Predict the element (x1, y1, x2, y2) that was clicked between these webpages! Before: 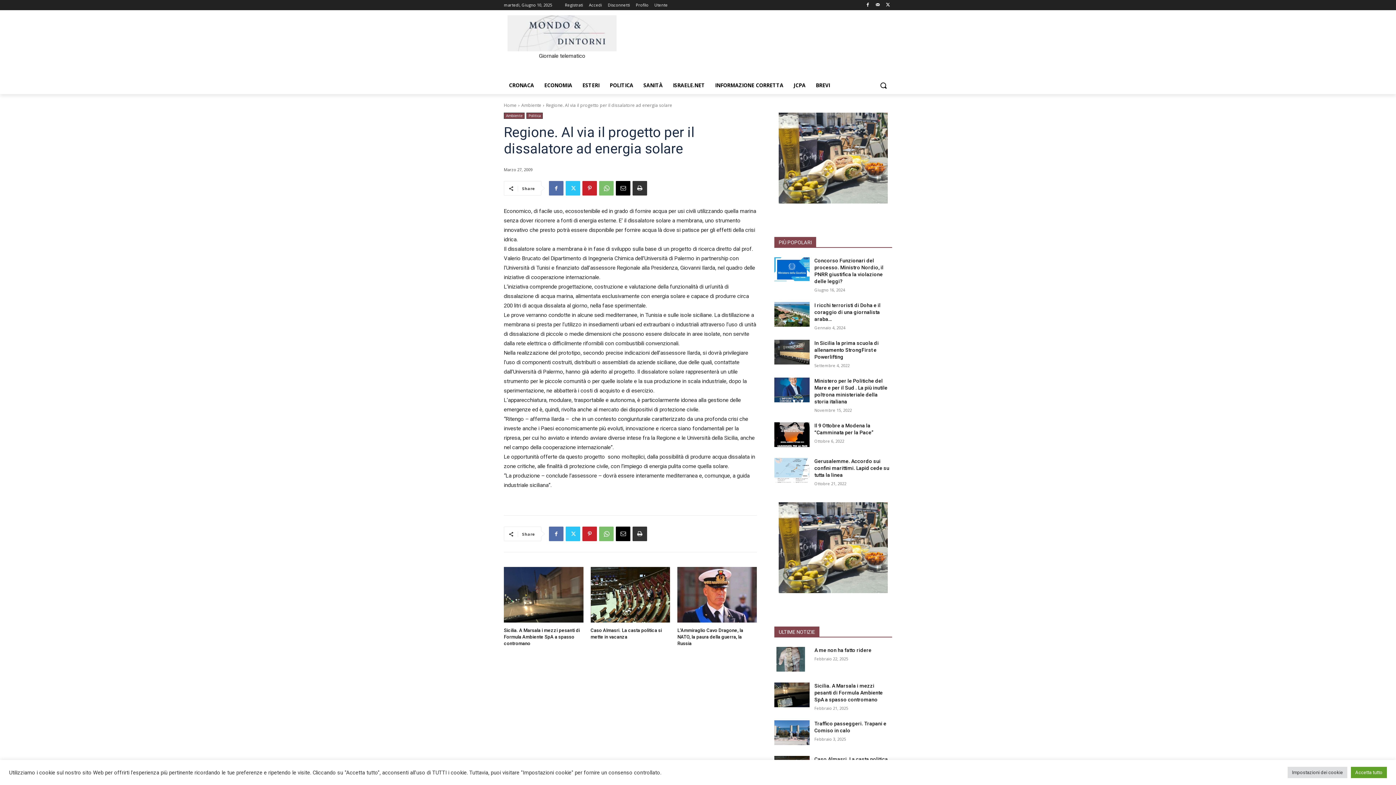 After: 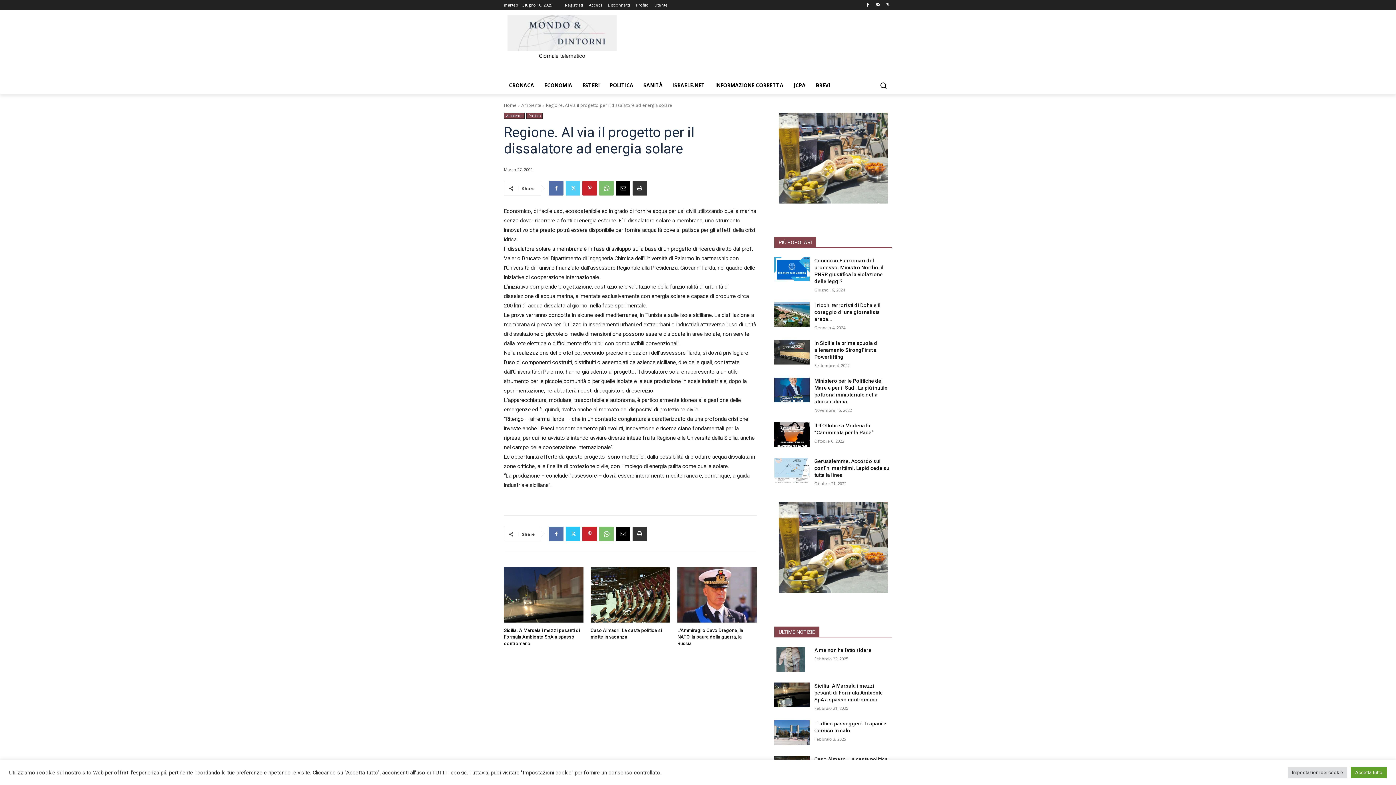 Action: bbox: (565, 181, 580, 195)